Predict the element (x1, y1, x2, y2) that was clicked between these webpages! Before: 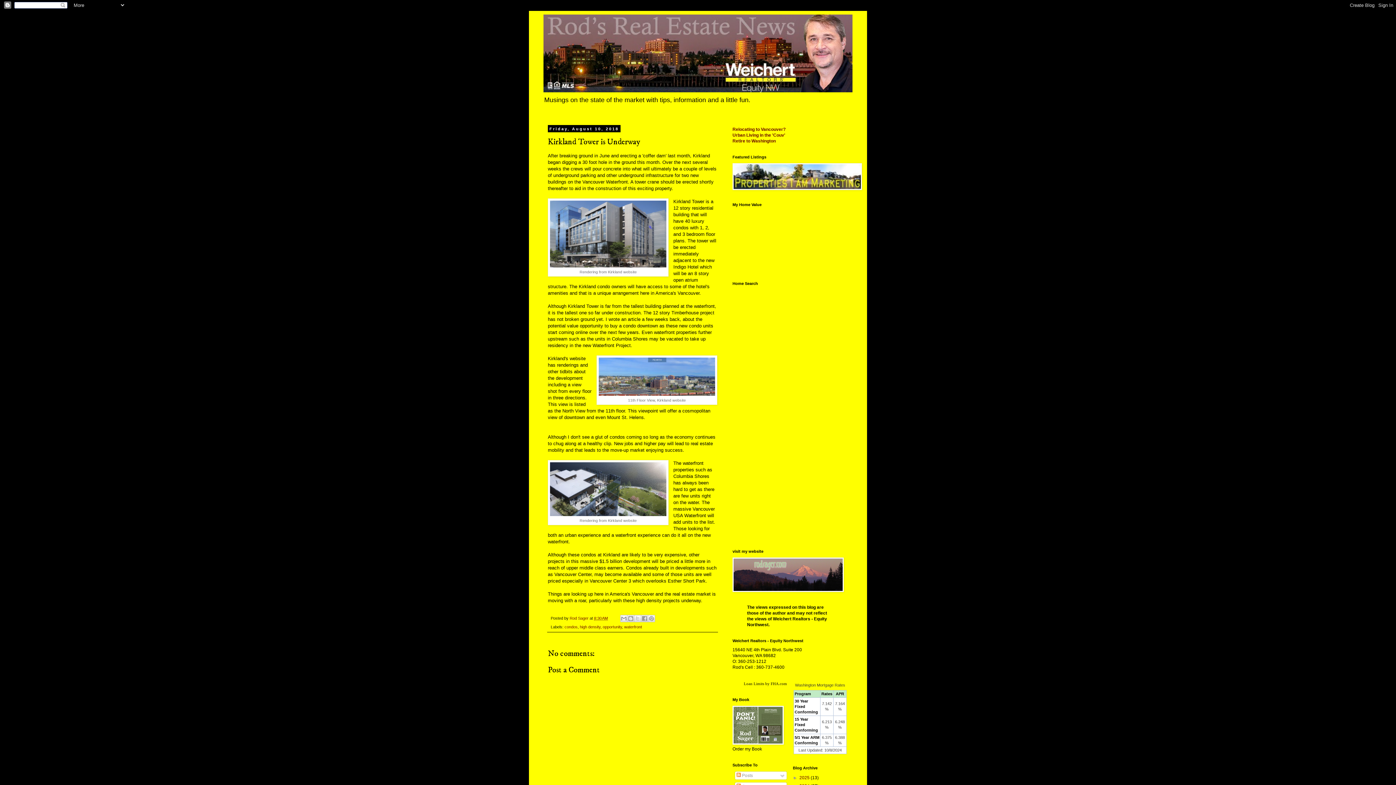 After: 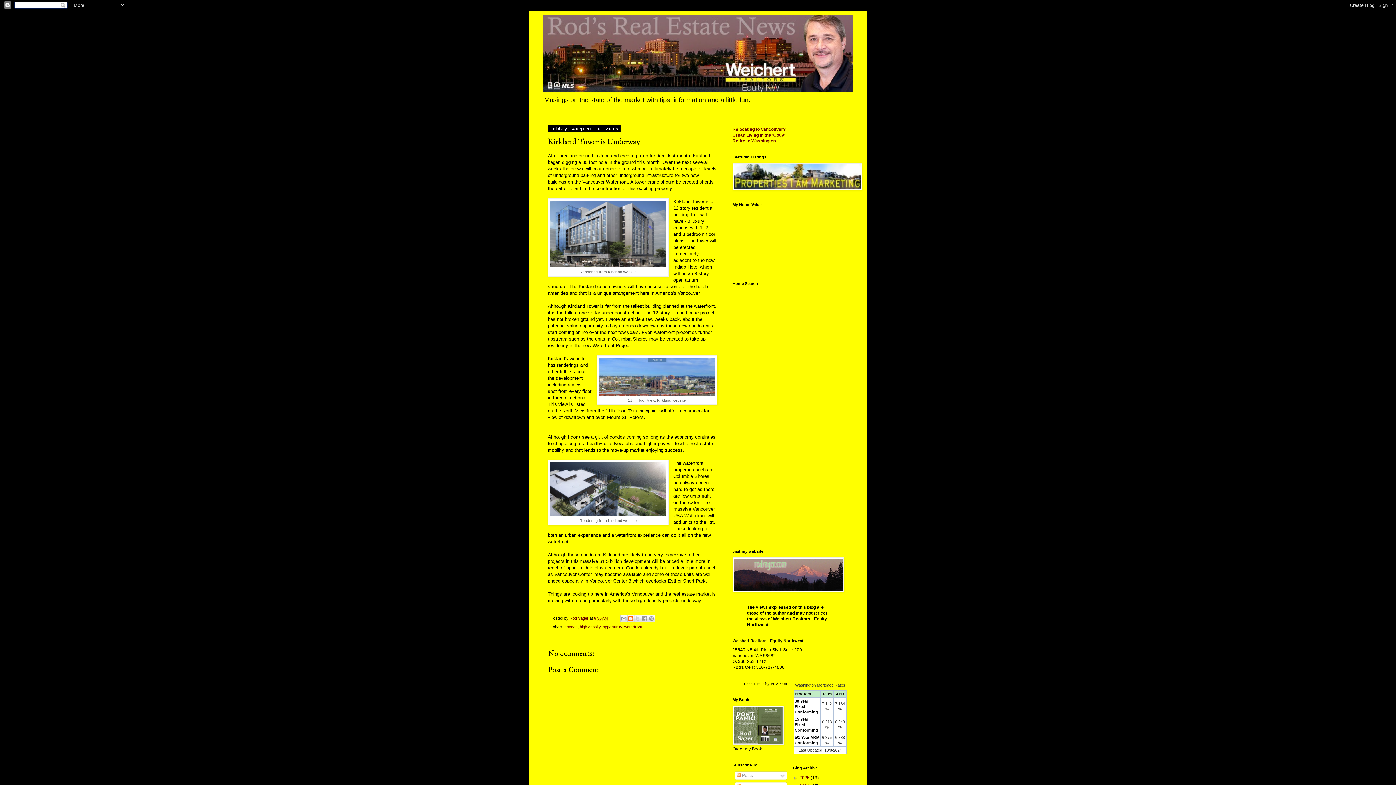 Action: label: BlogThis! bbox: (627, 615, 634, 622)